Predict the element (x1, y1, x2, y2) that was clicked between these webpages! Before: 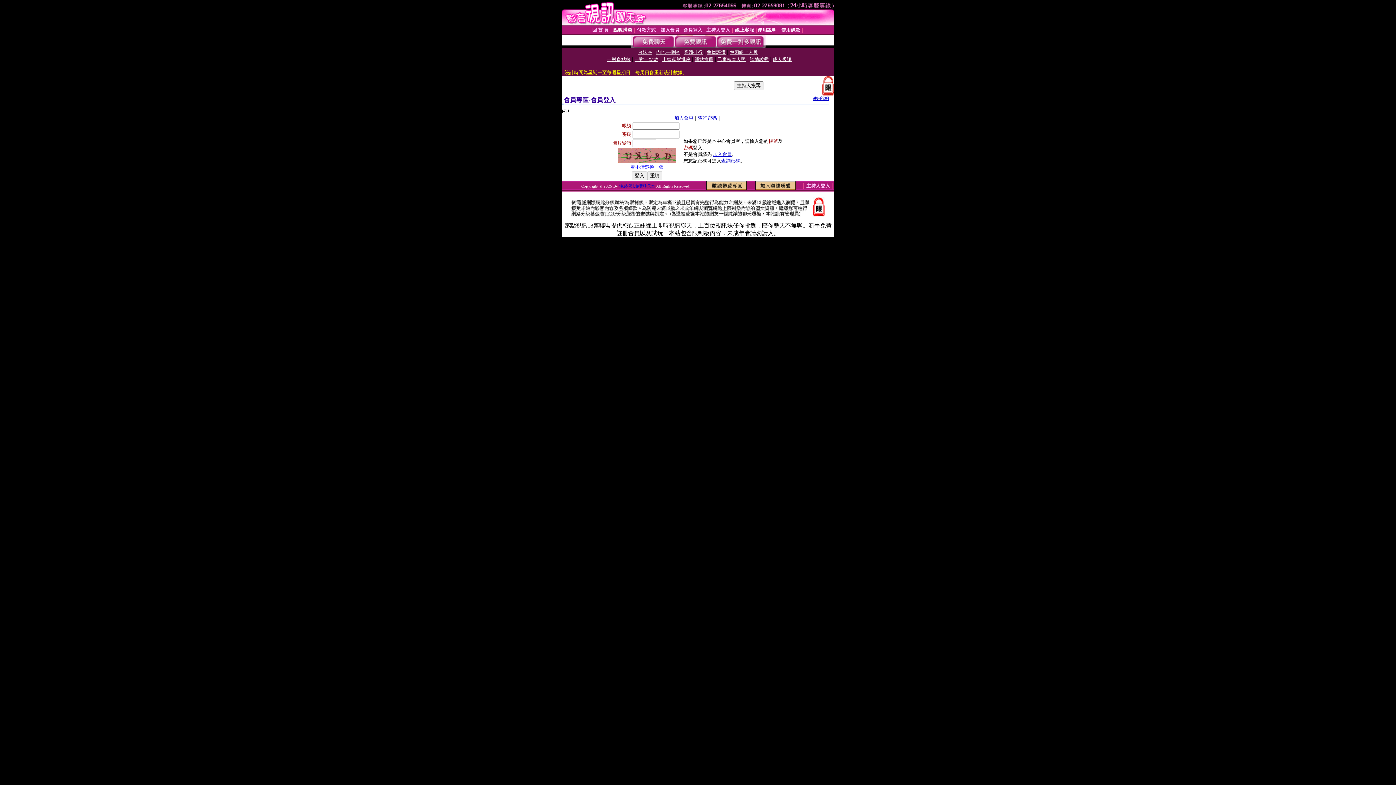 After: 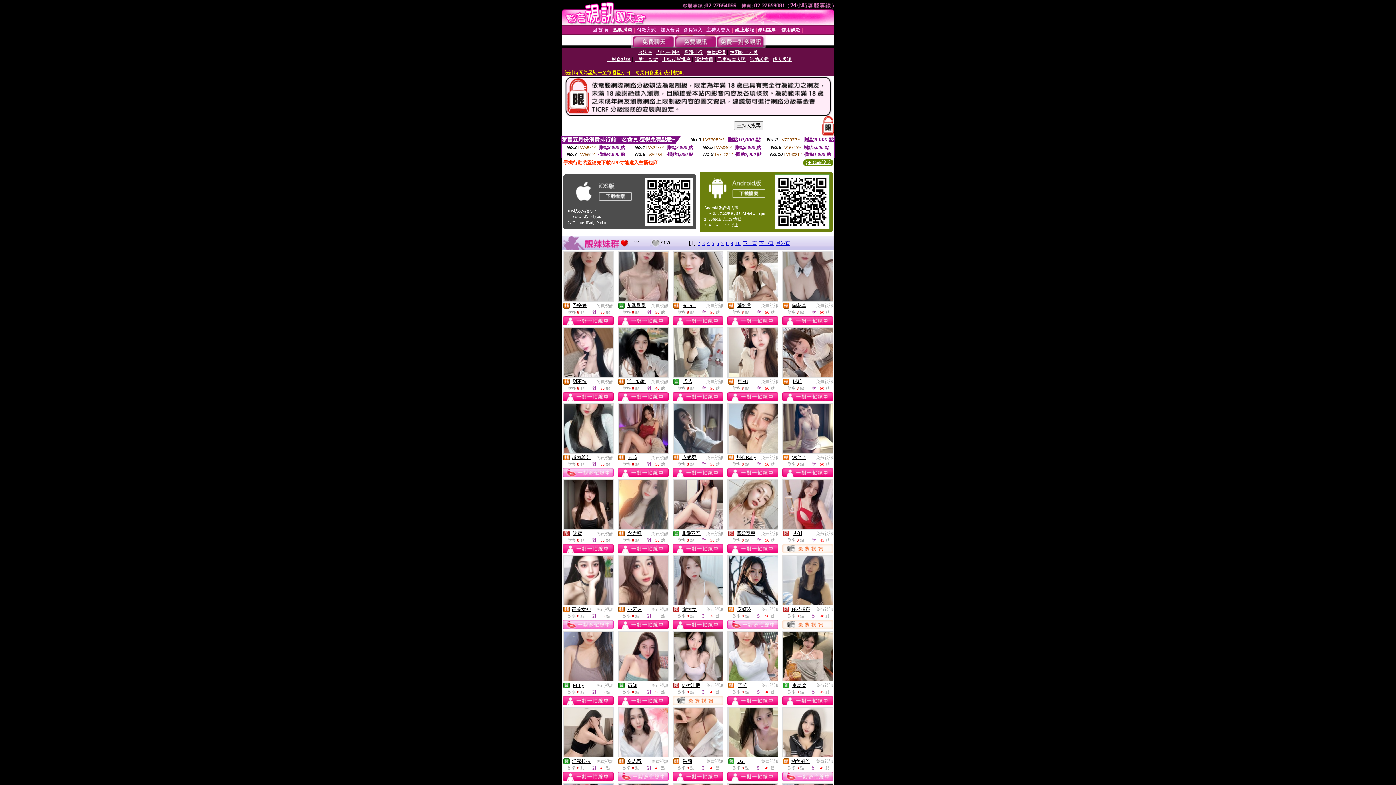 Action: bbox: (674, 43, 716, 49)